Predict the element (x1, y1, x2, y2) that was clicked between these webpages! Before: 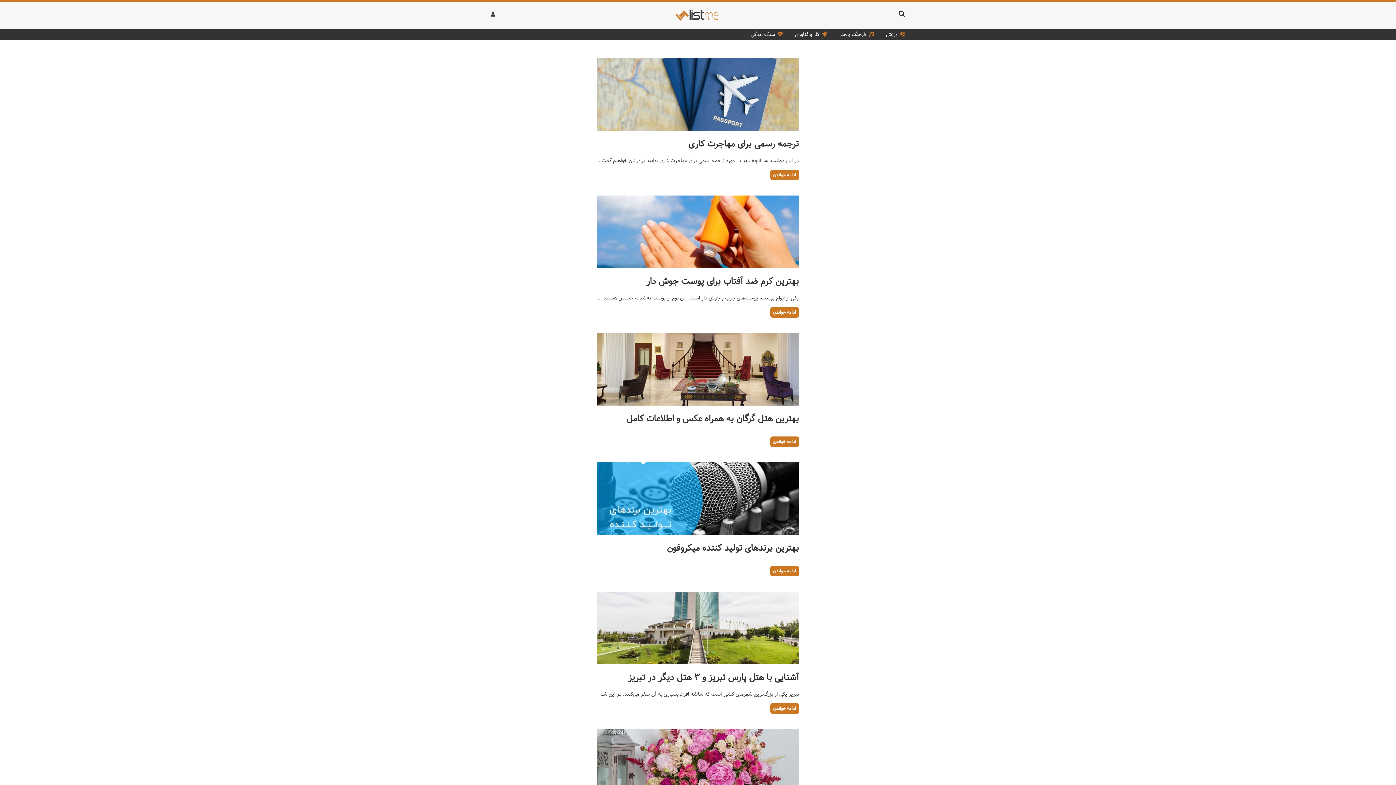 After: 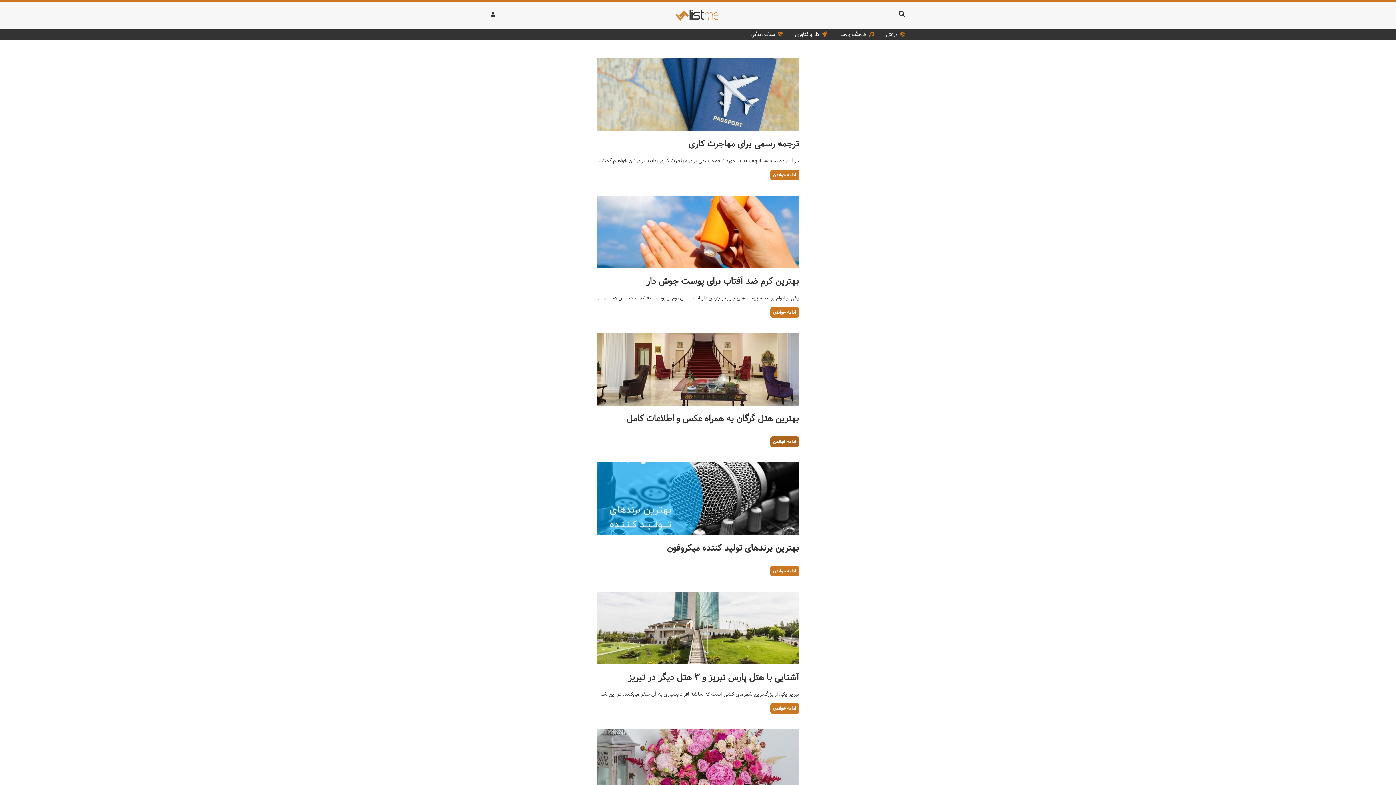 Action: label: ادامه خواندن bbox: (770, 436, 799, 447)